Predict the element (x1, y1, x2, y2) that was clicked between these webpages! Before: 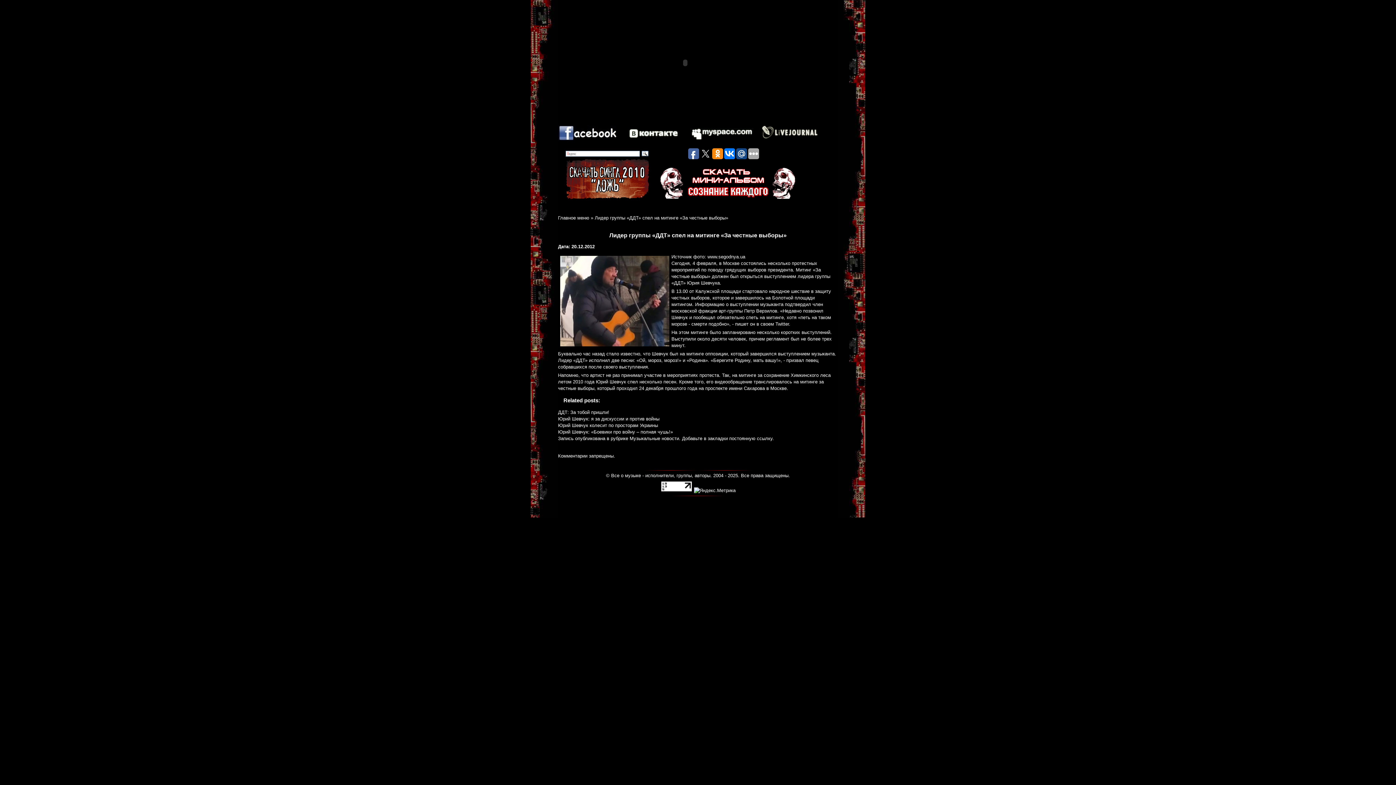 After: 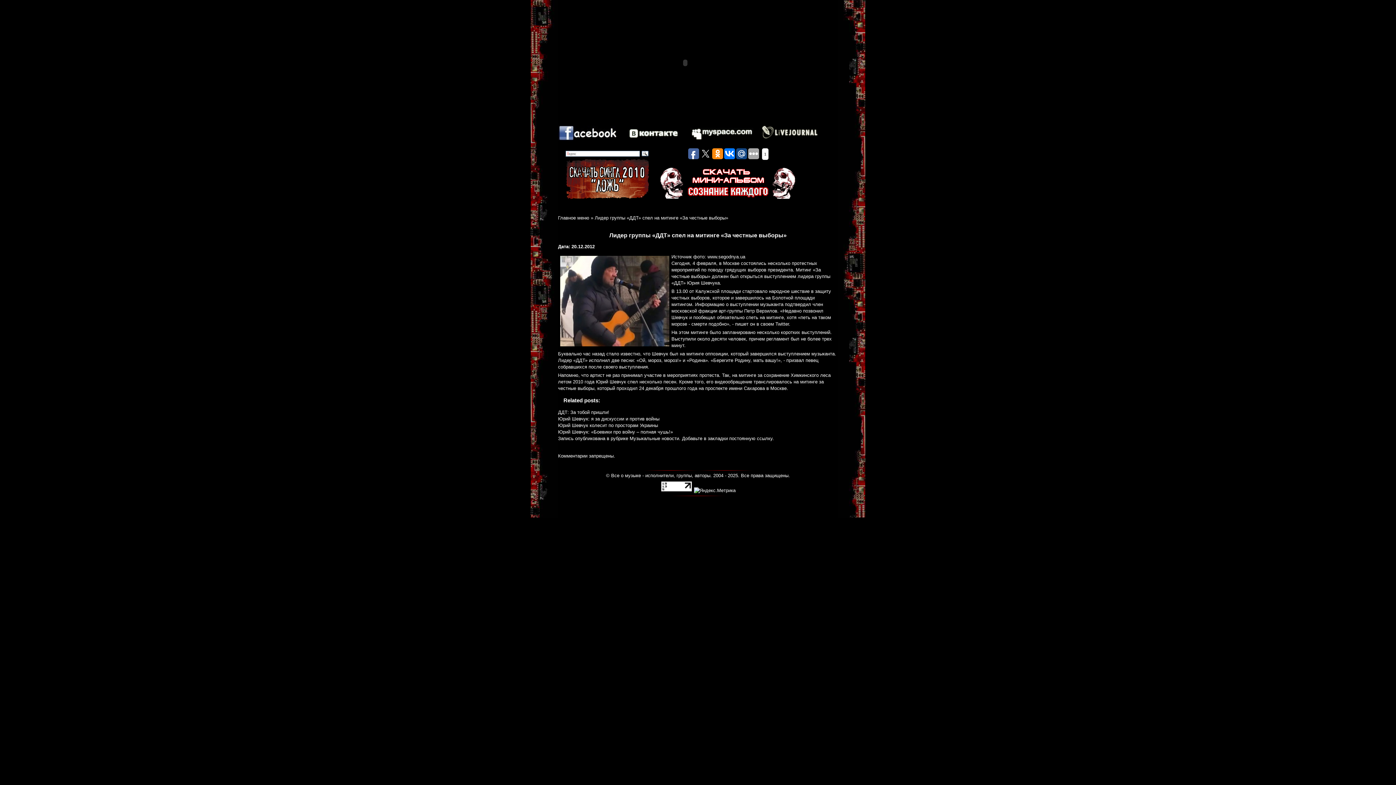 Action: bbox: (724, 148, 735, 159)